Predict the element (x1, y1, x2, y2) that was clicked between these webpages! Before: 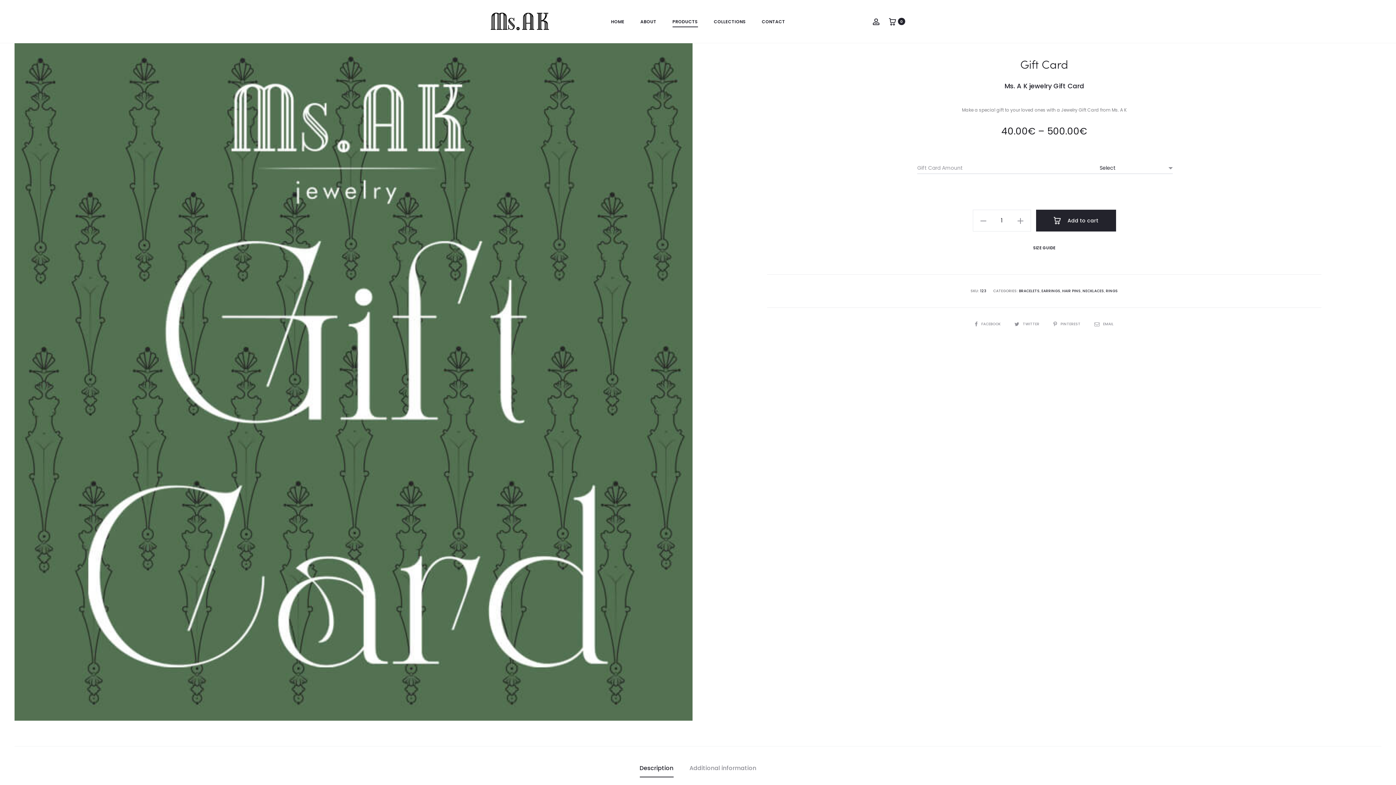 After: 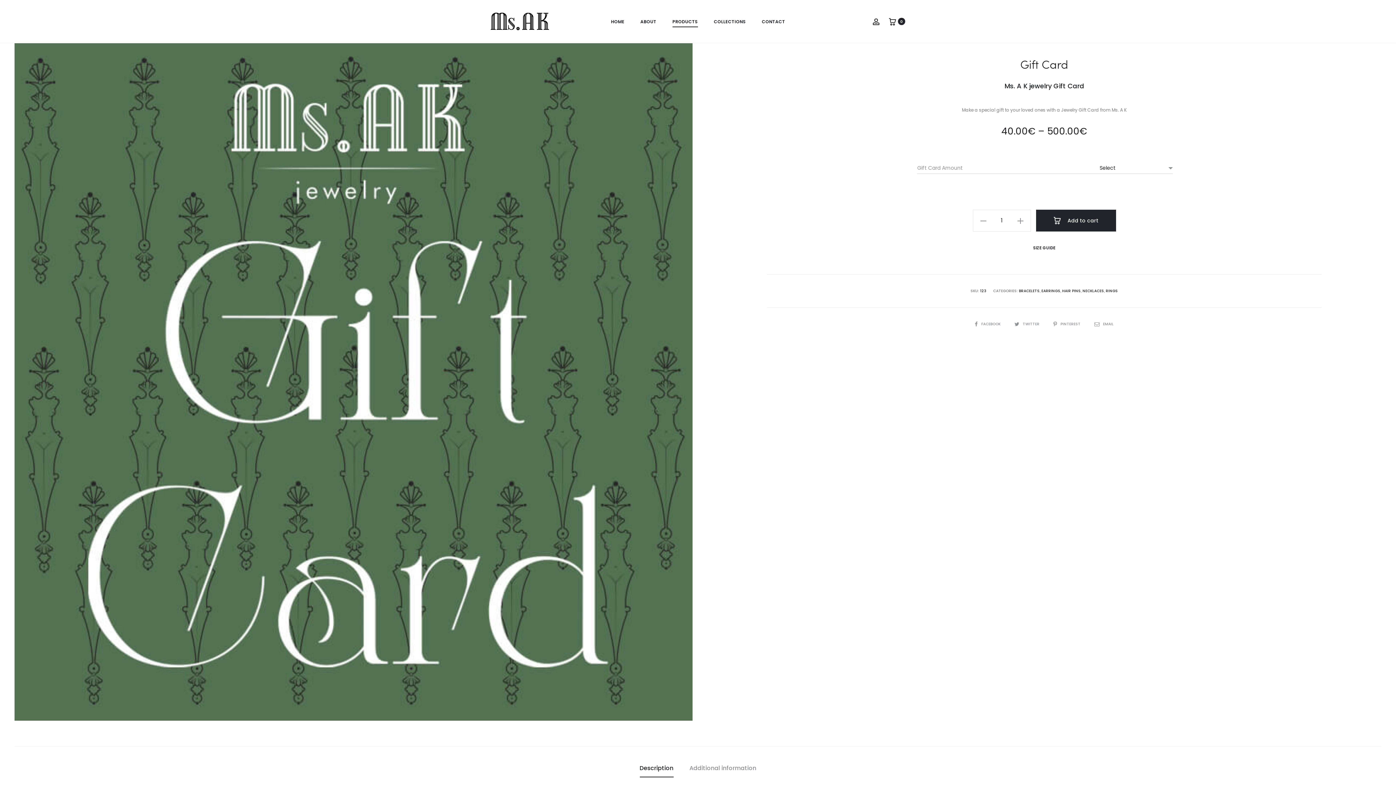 Action: label: Description bbox: (639, 759, 673, 777)